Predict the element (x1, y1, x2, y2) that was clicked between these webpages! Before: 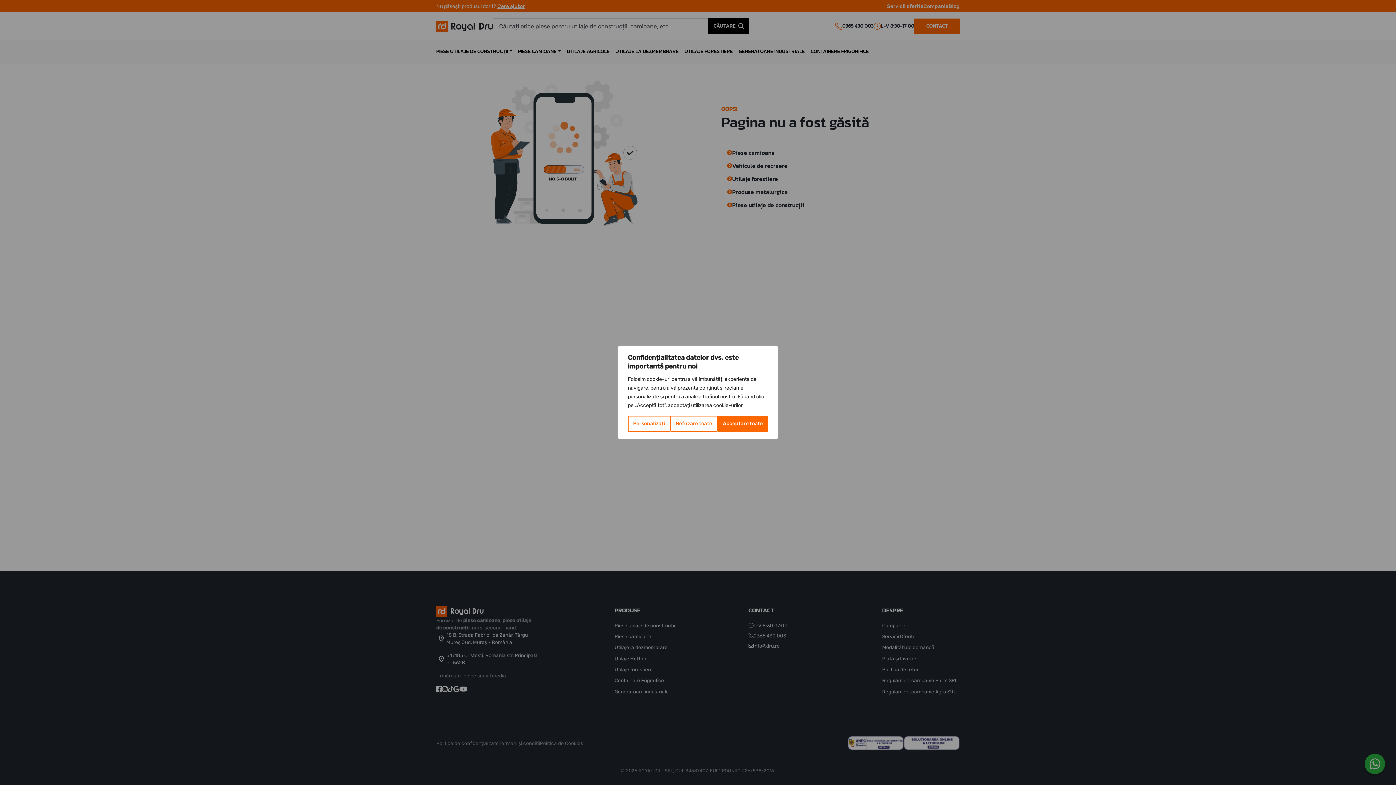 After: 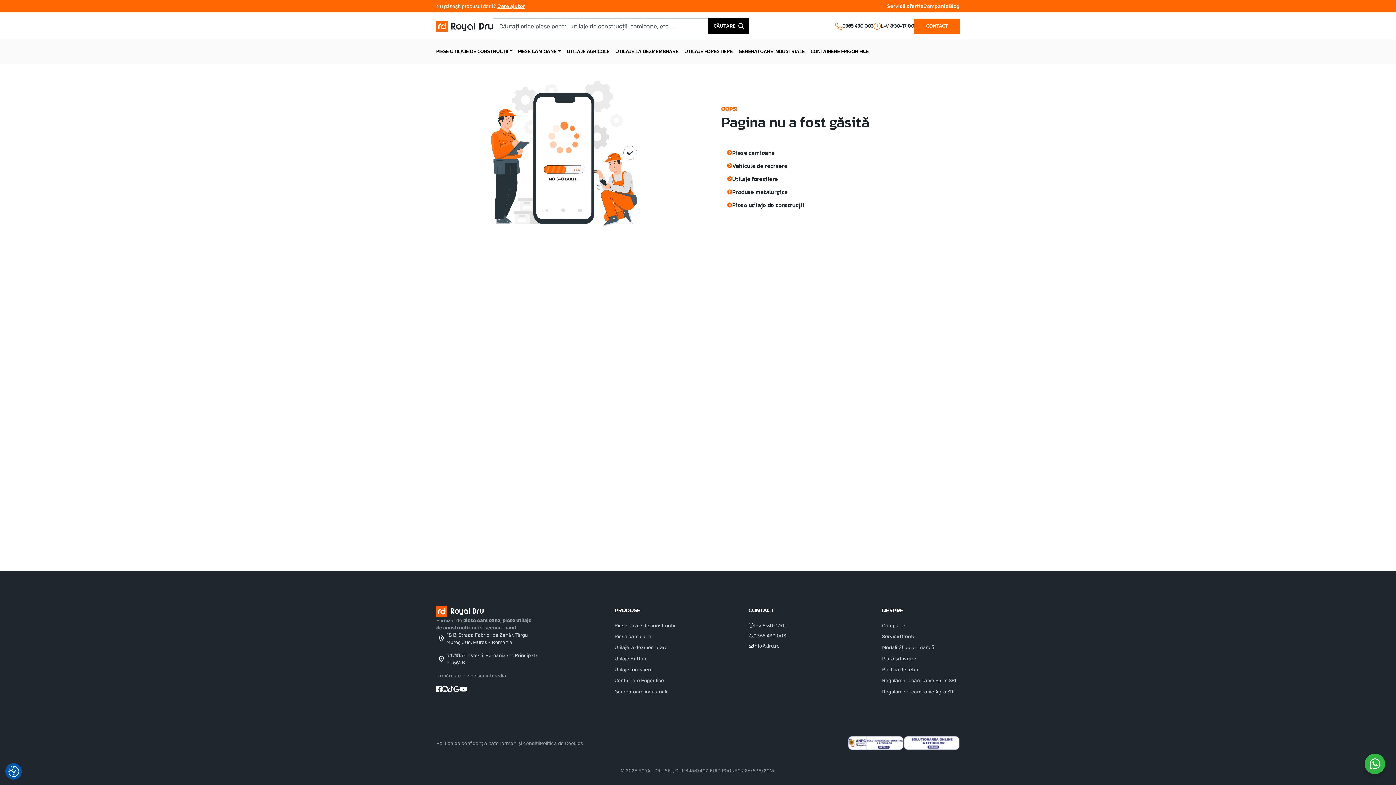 Action: label: Refuzare toate bbox: (670, 416, 717, 432)